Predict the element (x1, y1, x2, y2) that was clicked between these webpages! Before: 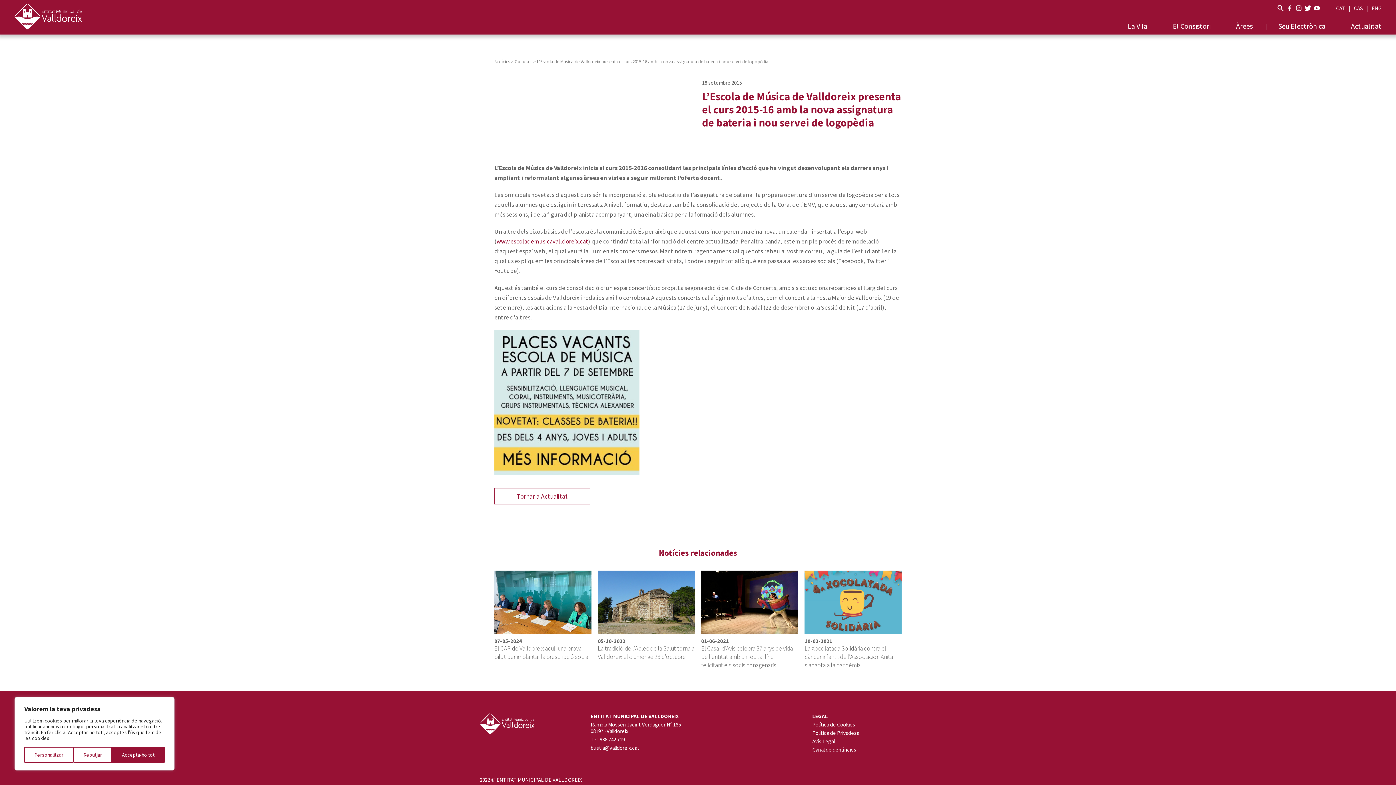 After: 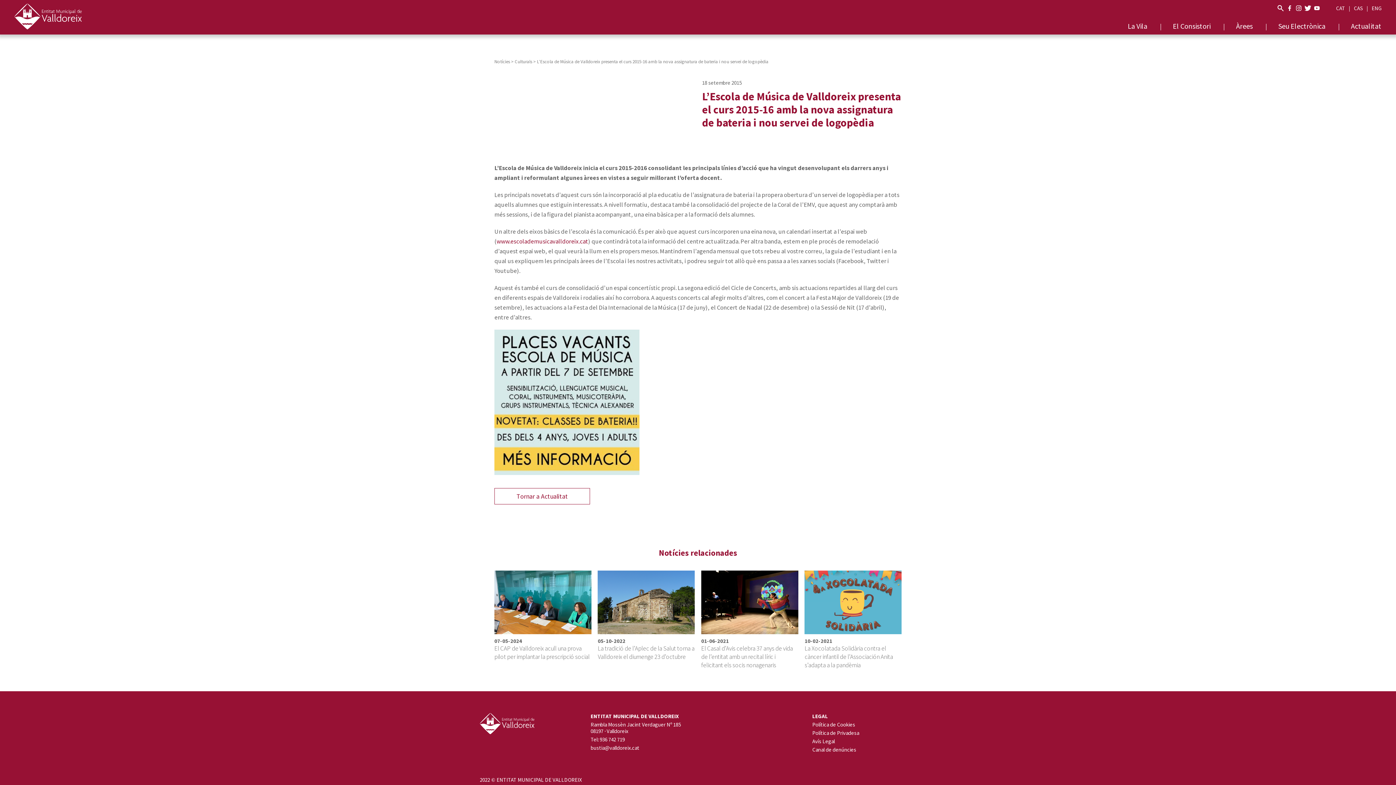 Action: label: Rebutjar bbox: (73, 747, 112, 763)